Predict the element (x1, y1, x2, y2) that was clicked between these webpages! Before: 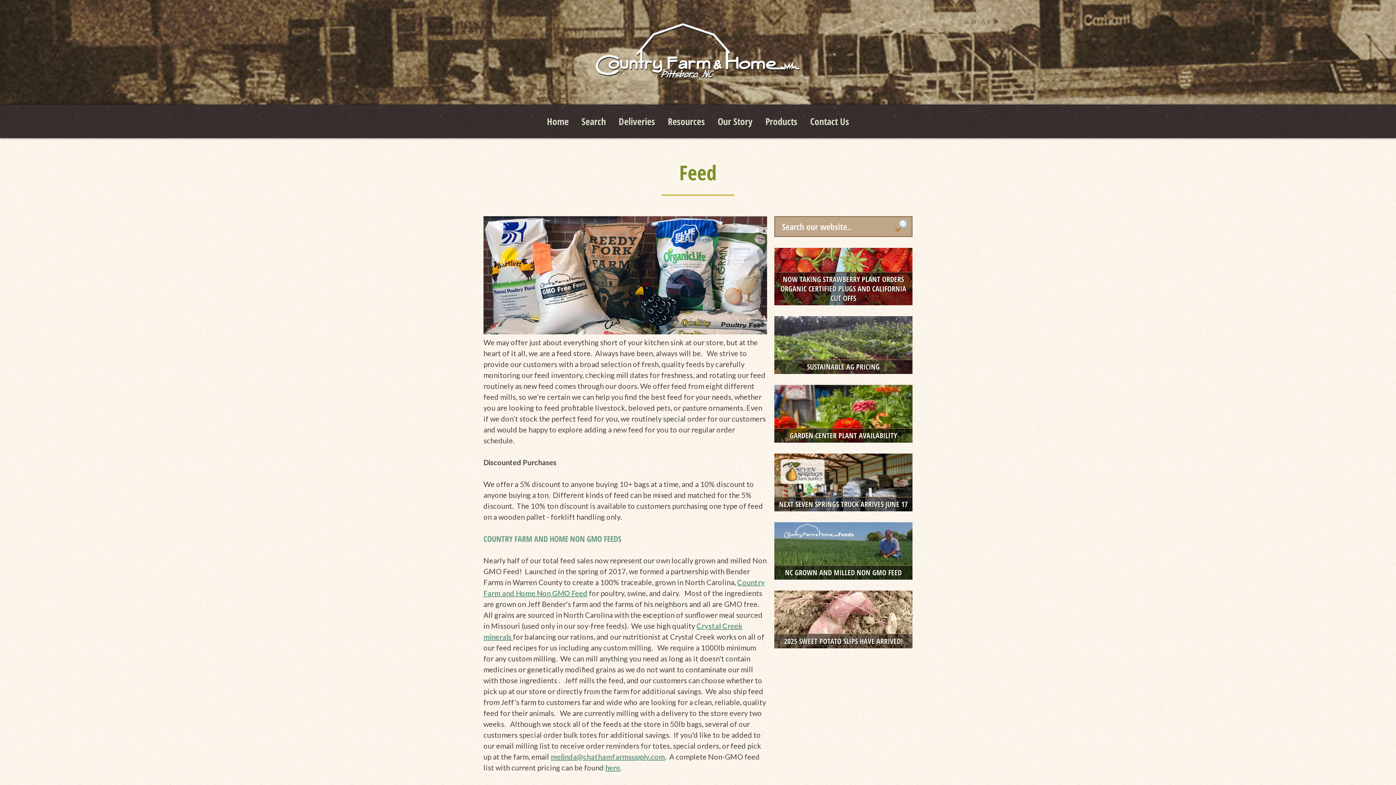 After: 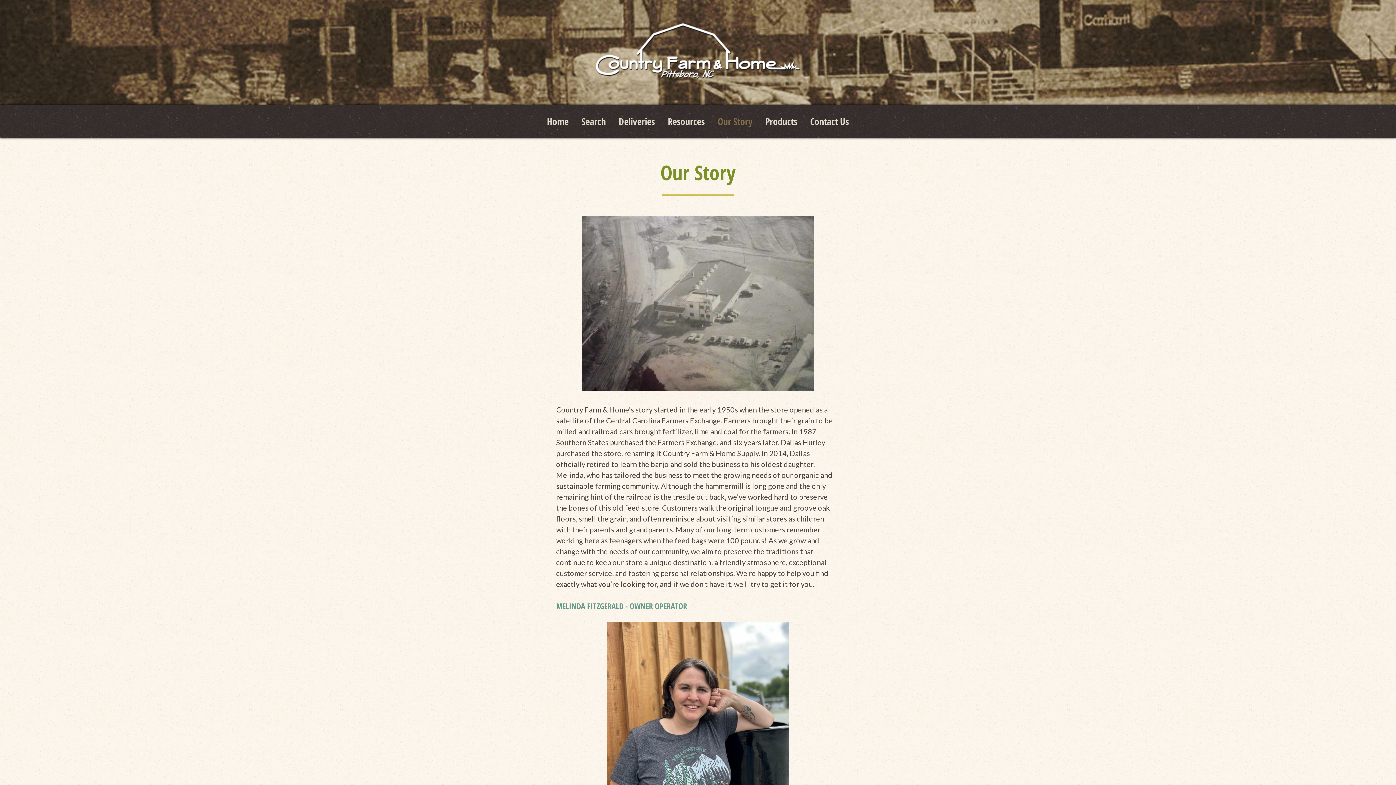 Action: bbox: (717, 116, 752, 126) label: Our Story